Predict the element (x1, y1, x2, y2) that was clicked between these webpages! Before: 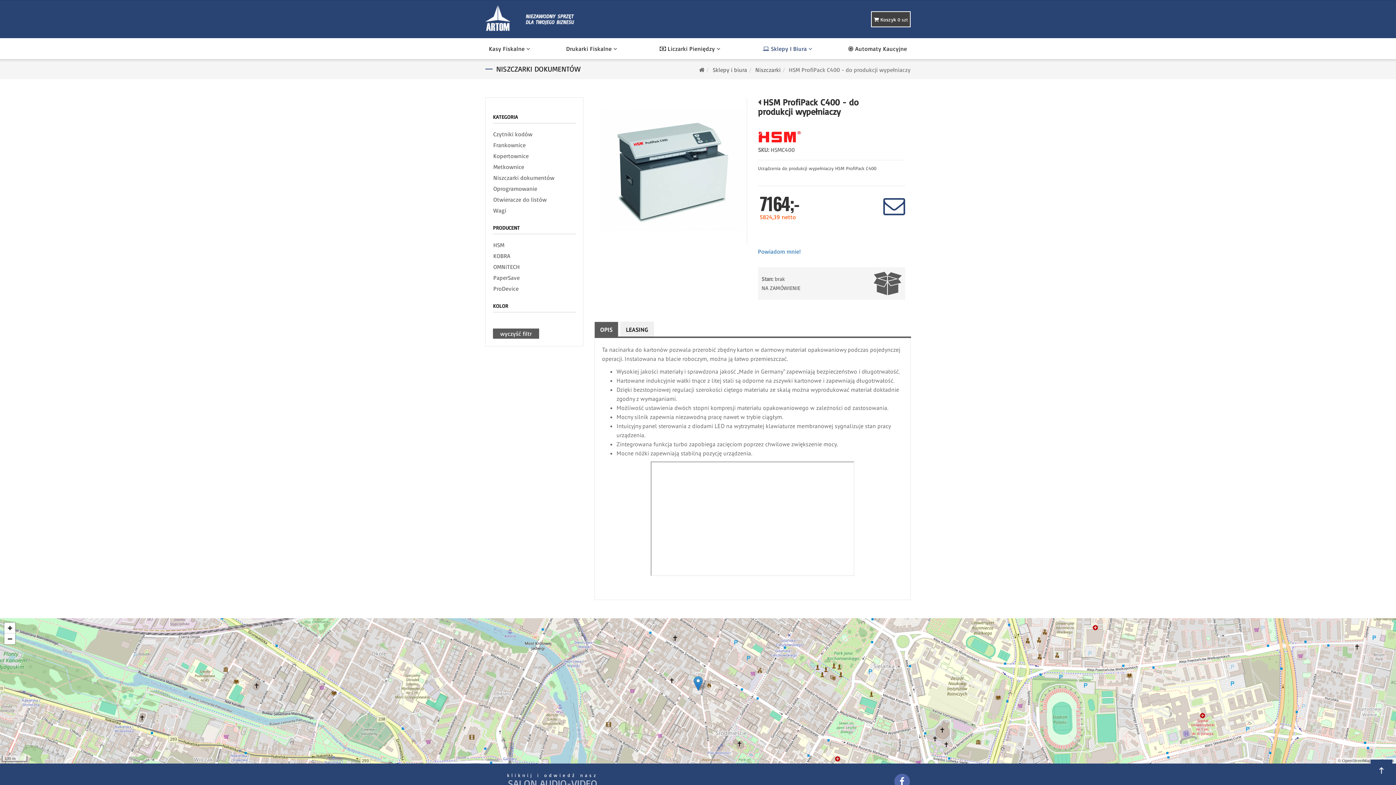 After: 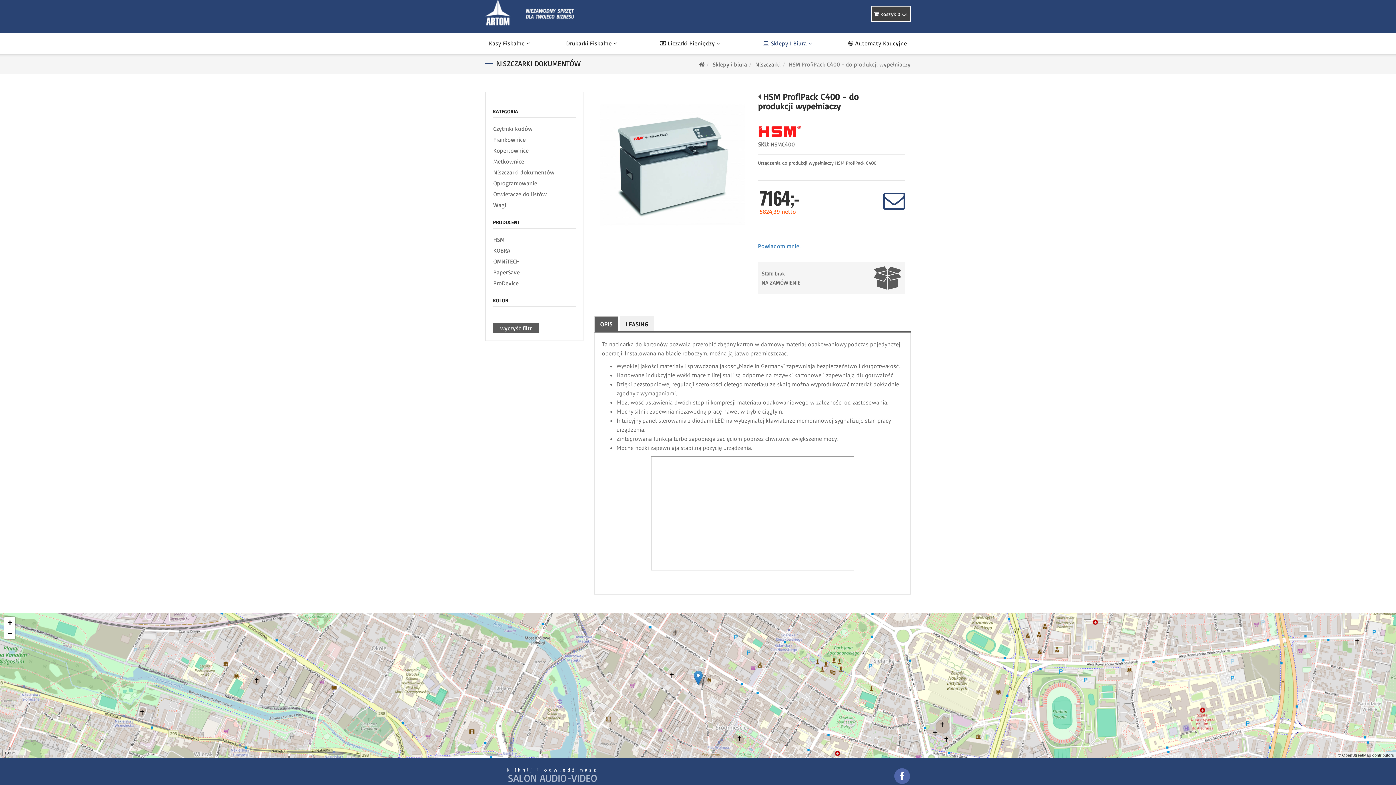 Action: bbox: (508, 772, 597, 791) label: Salon Audio-Video